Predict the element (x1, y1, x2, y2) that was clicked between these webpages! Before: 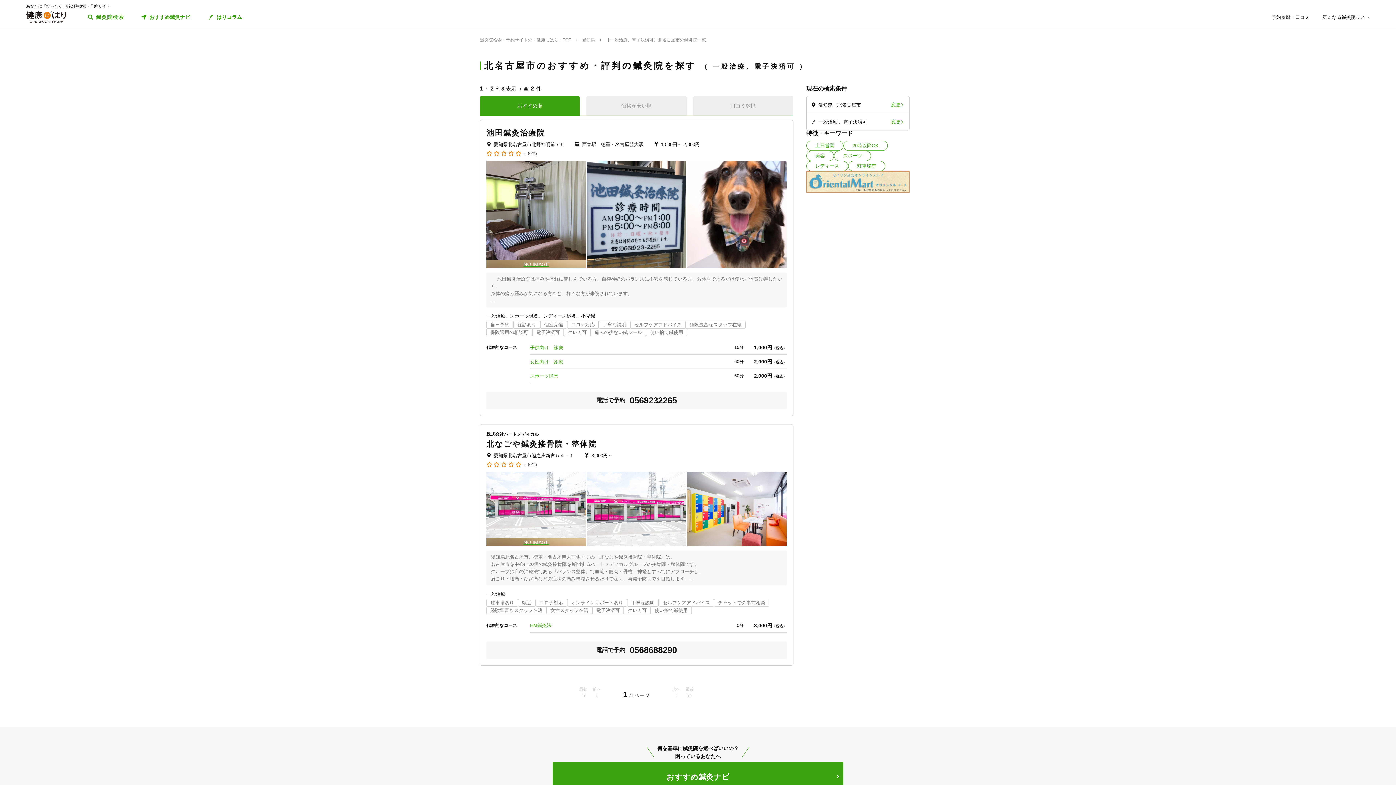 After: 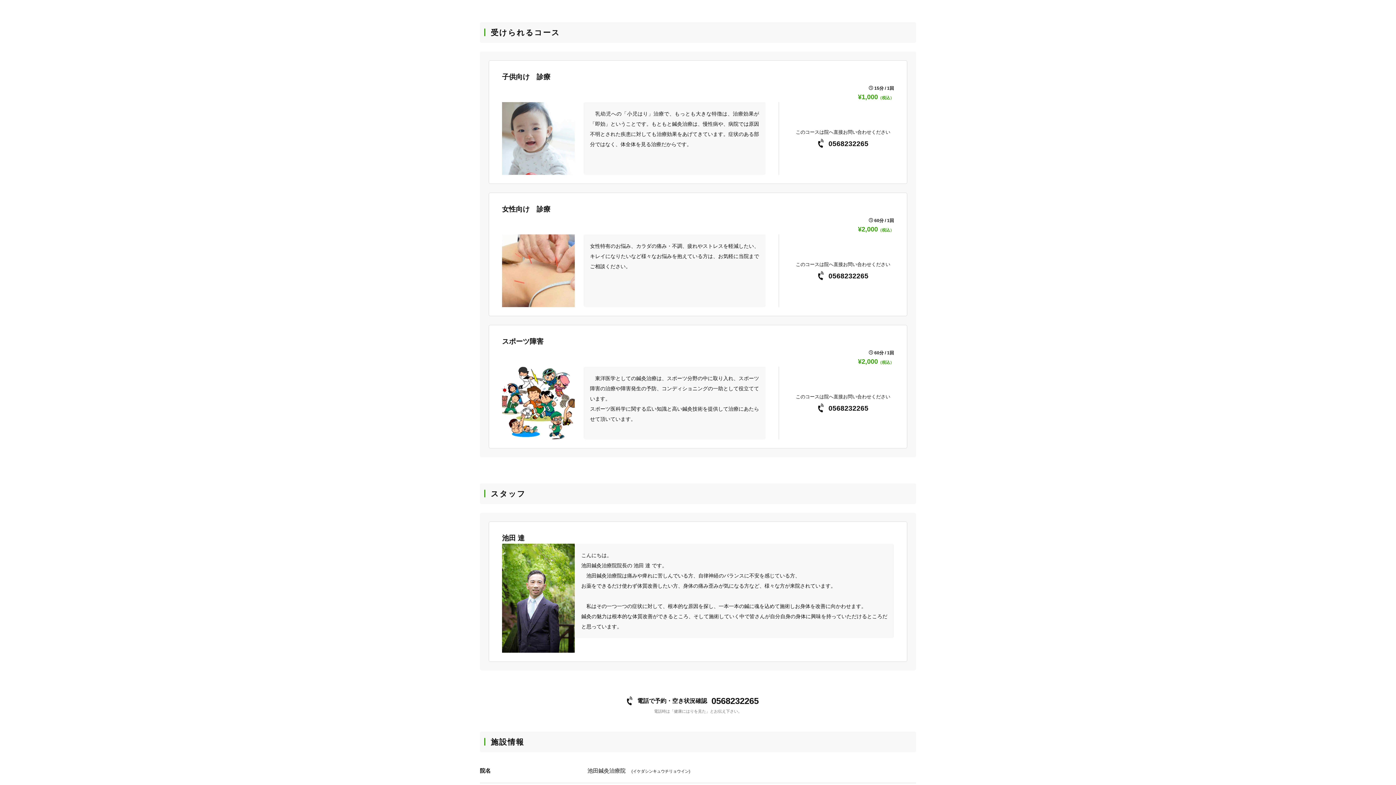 Action: label: 子供向け　診療 bbox: (530, 345, 726, 350)